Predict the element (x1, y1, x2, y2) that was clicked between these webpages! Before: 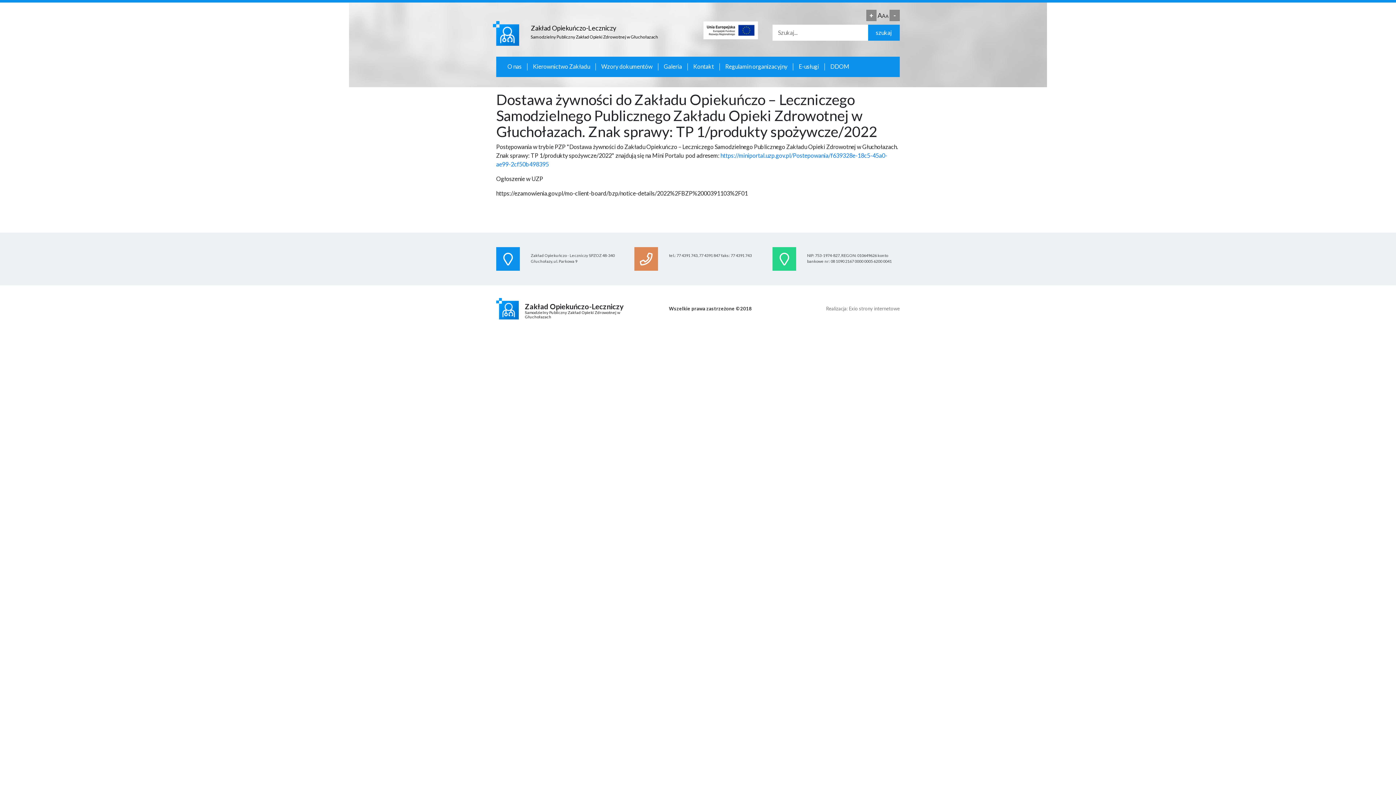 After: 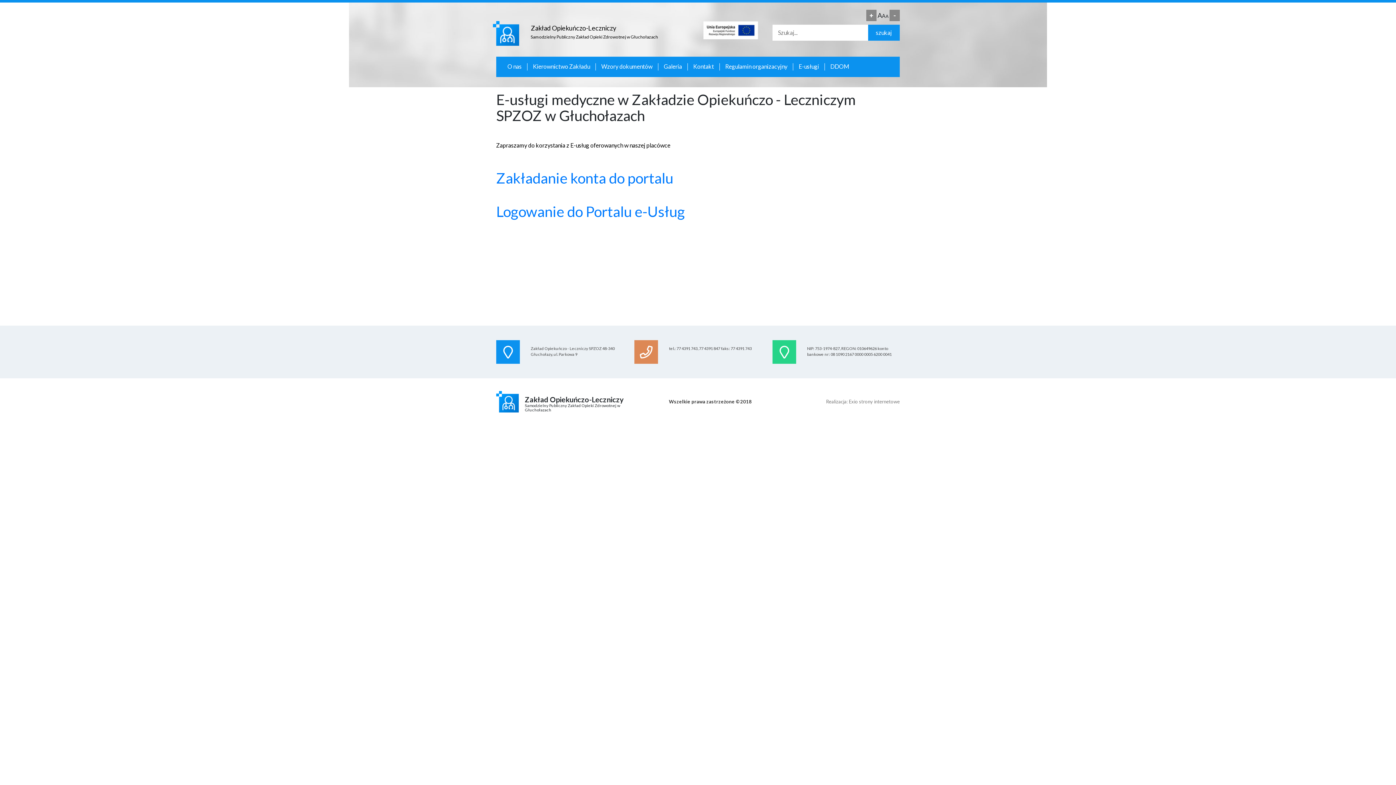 Action: label: E-usługi bbox: (793, 63, 825, 70)